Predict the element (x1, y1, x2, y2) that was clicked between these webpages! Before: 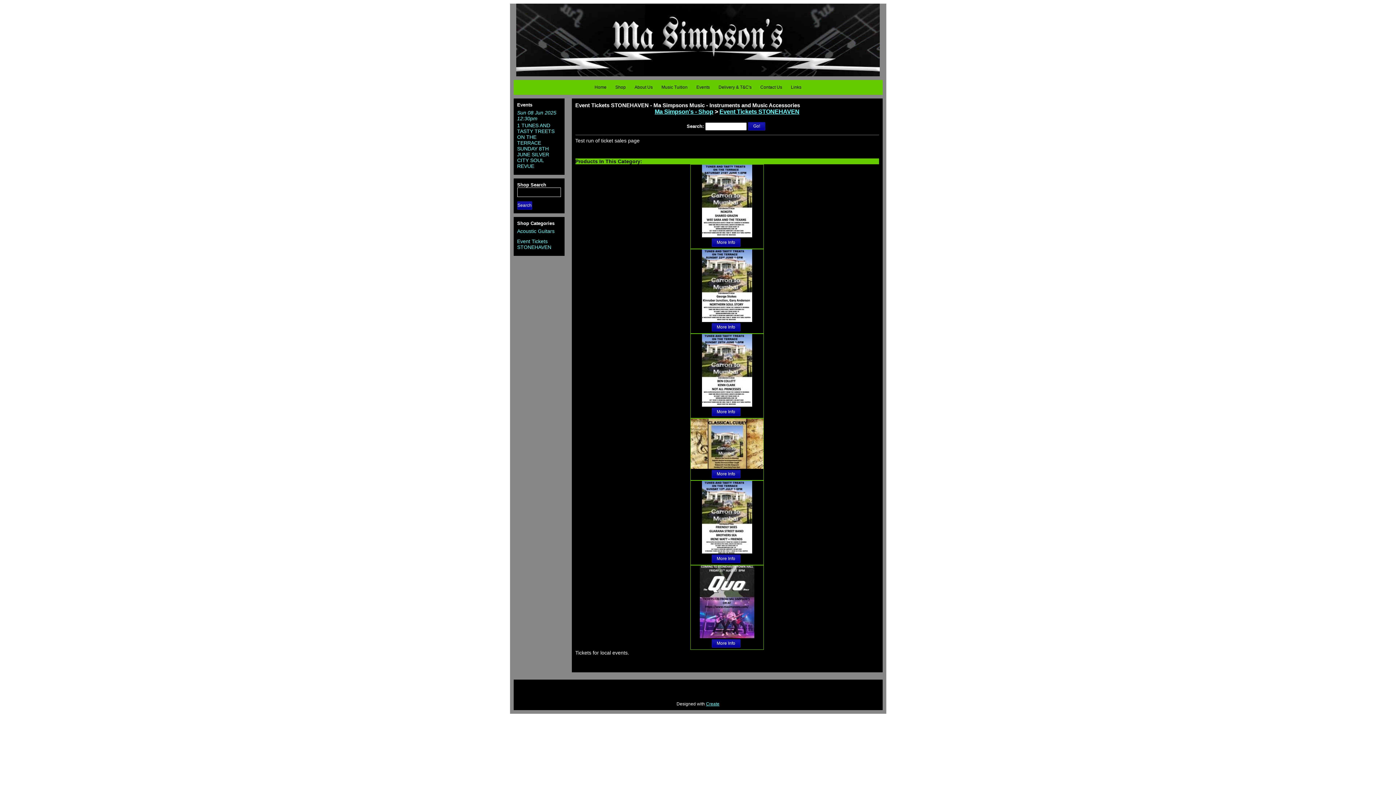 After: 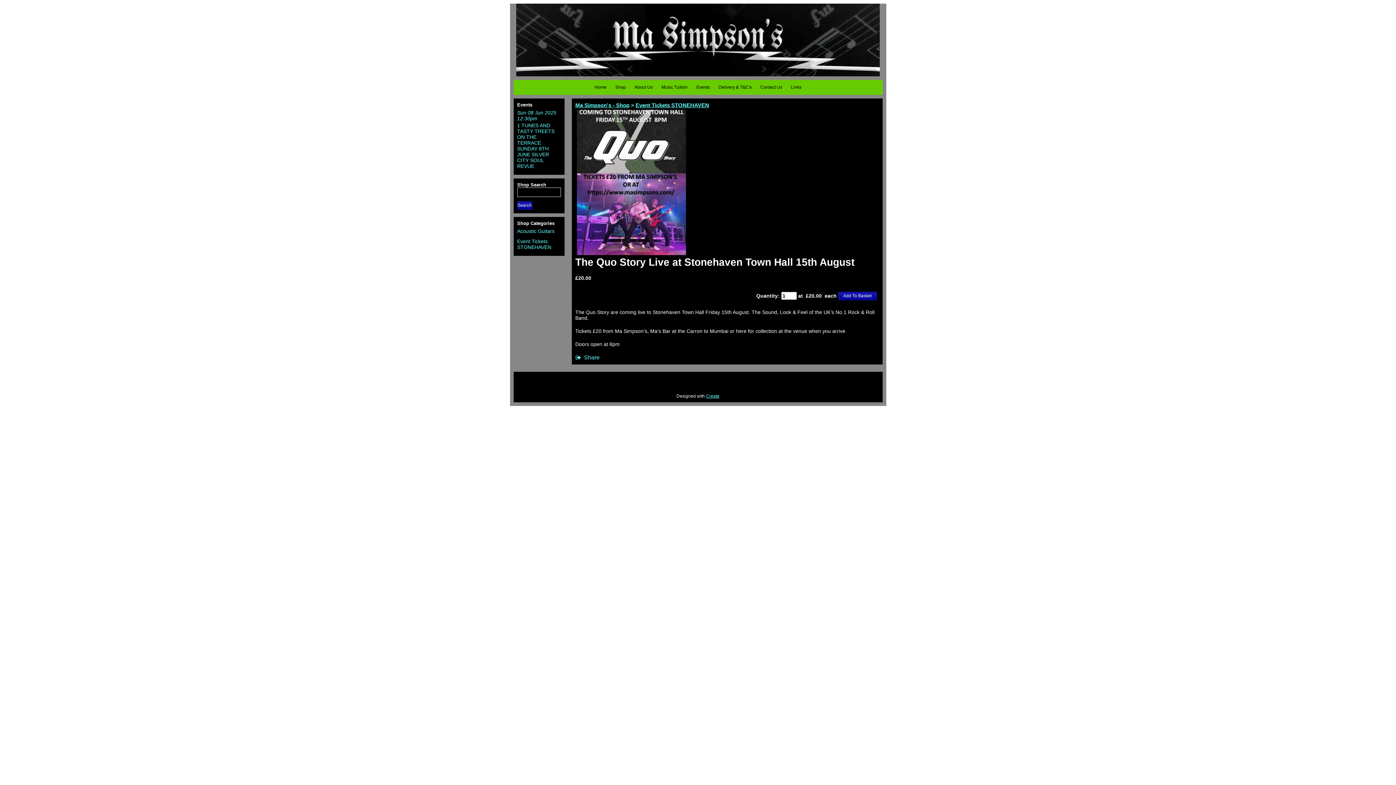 Action: label: More Info bbox: (711, 639, 740, 648)